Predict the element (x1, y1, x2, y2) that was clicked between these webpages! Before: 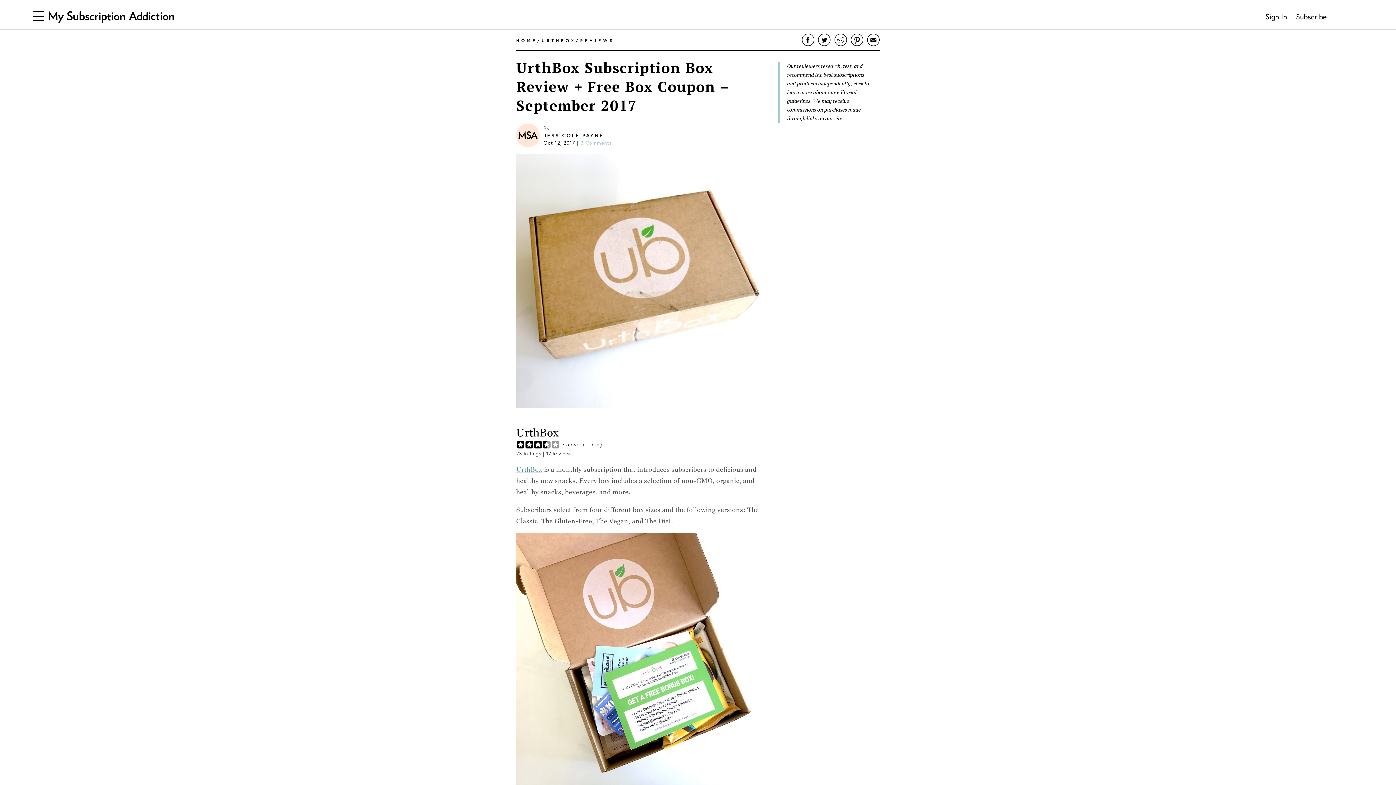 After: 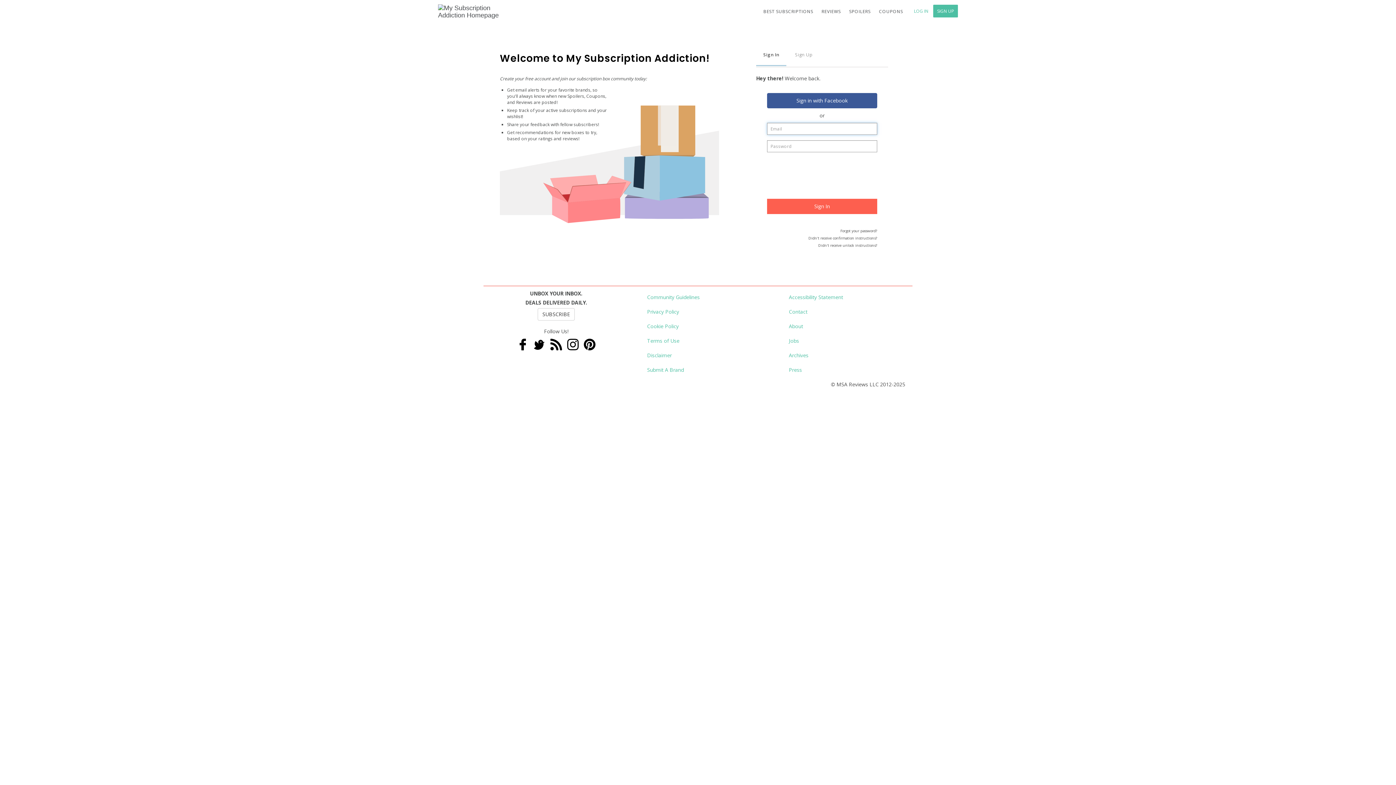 Action: bbox: (1265, 11, 1287, 22) label: Sign In